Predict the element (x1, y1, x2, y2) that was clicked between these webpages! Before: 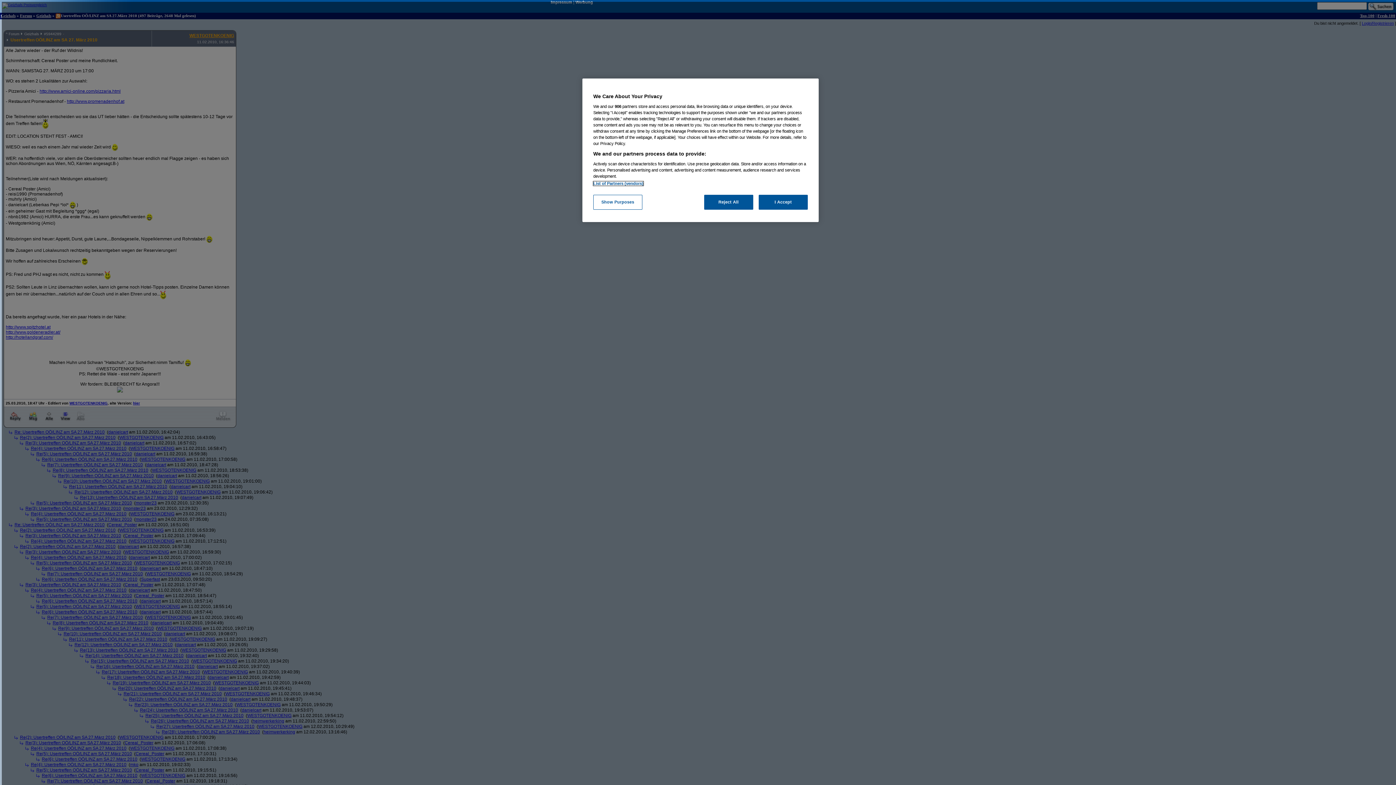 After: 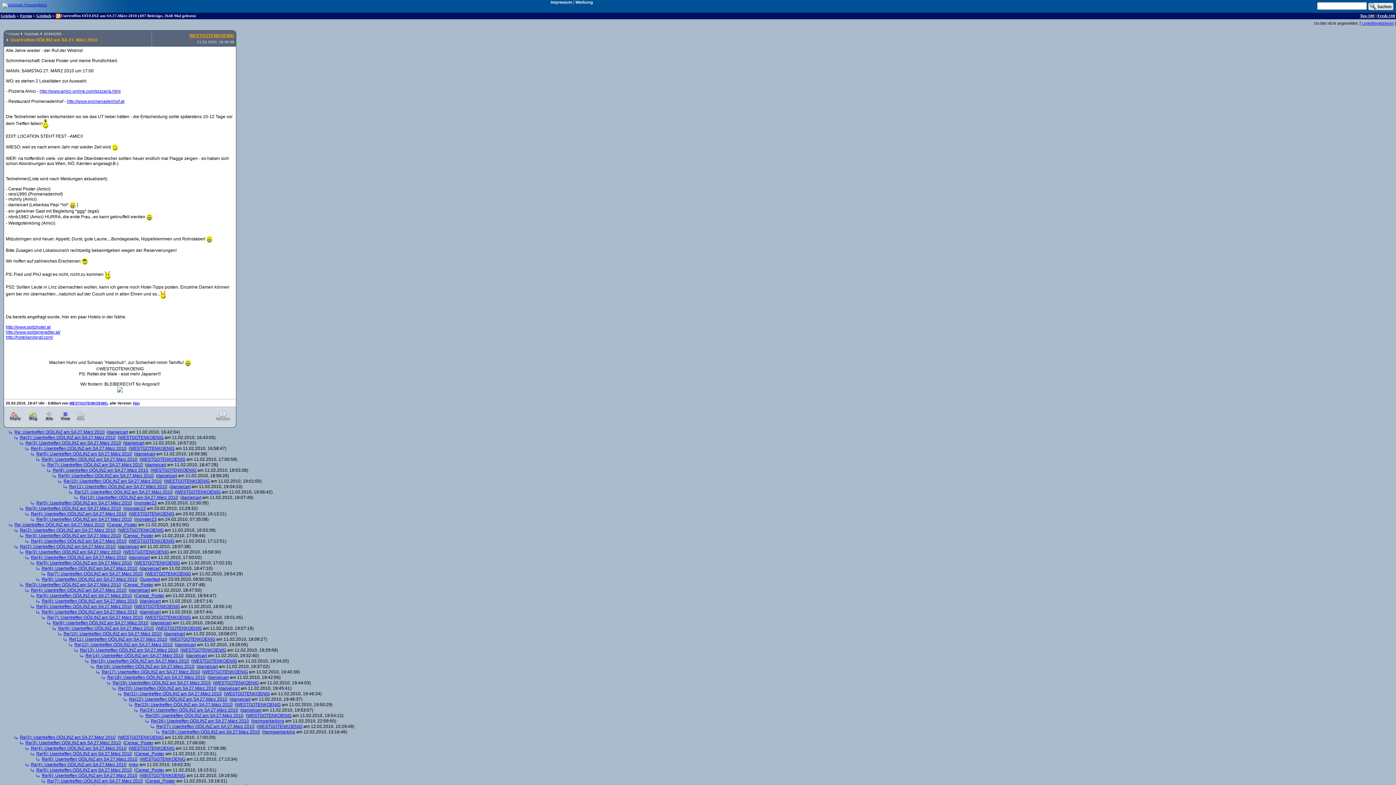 Action: label: I Accept bbox: (758, 194, 808, 209)